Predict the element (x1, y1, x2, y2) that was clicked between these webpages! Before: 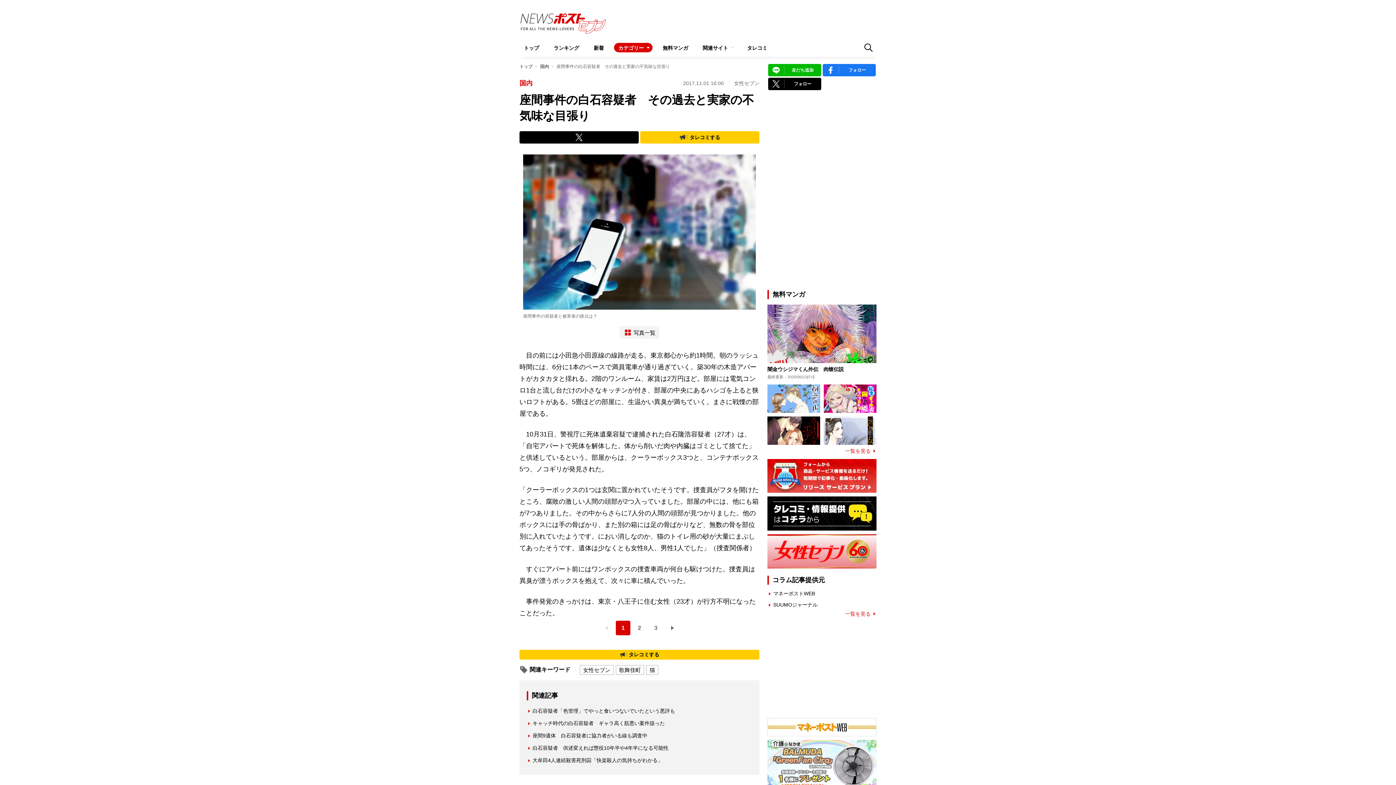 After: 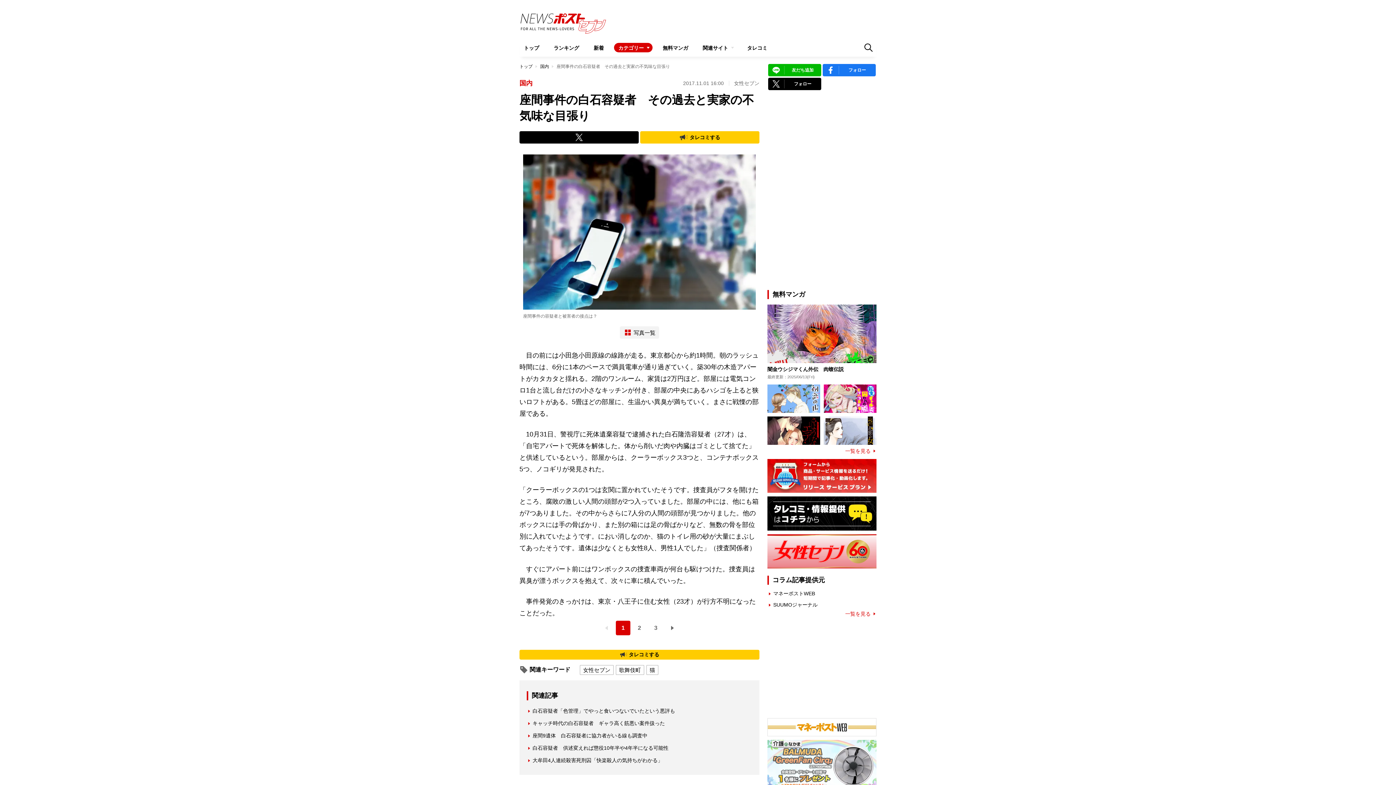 Action: bbox: (767, 534, 876, 568)